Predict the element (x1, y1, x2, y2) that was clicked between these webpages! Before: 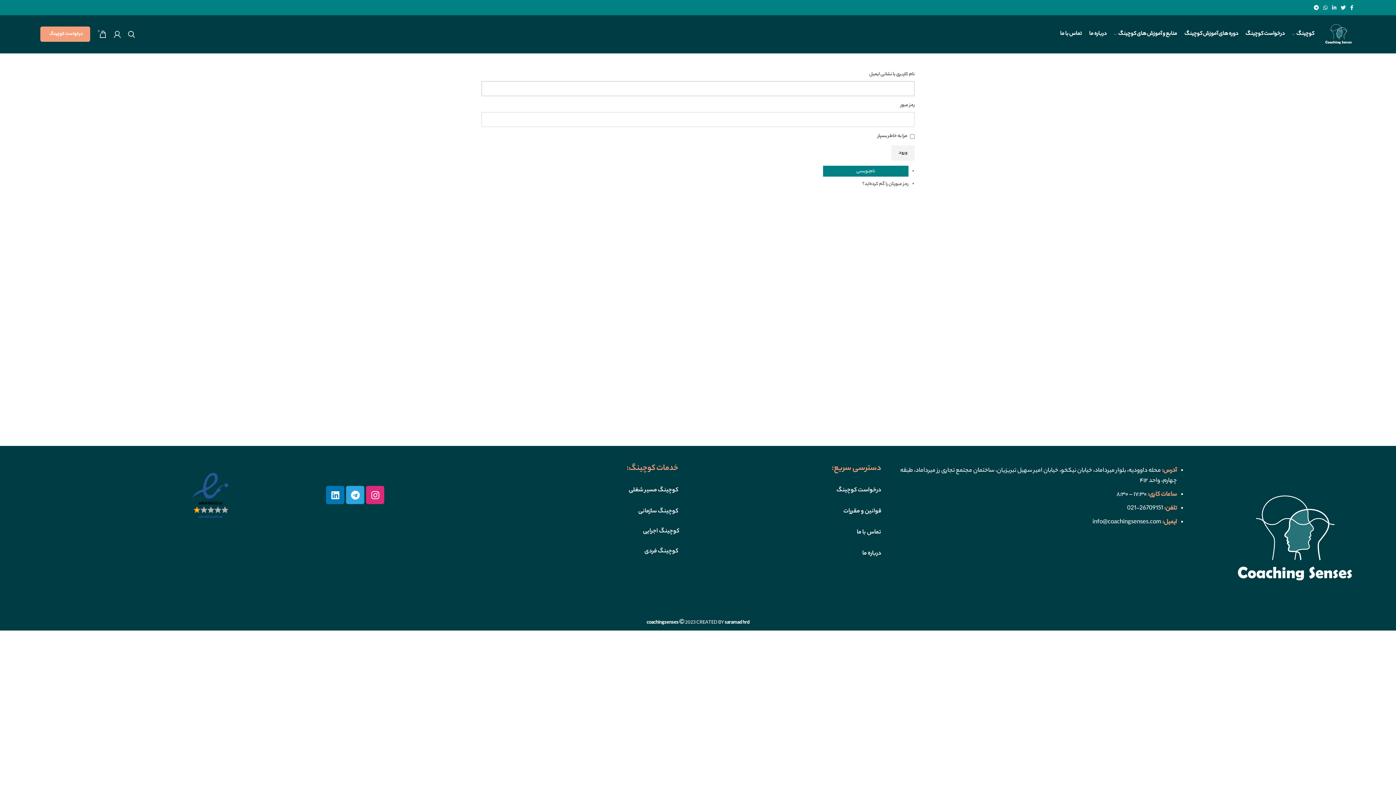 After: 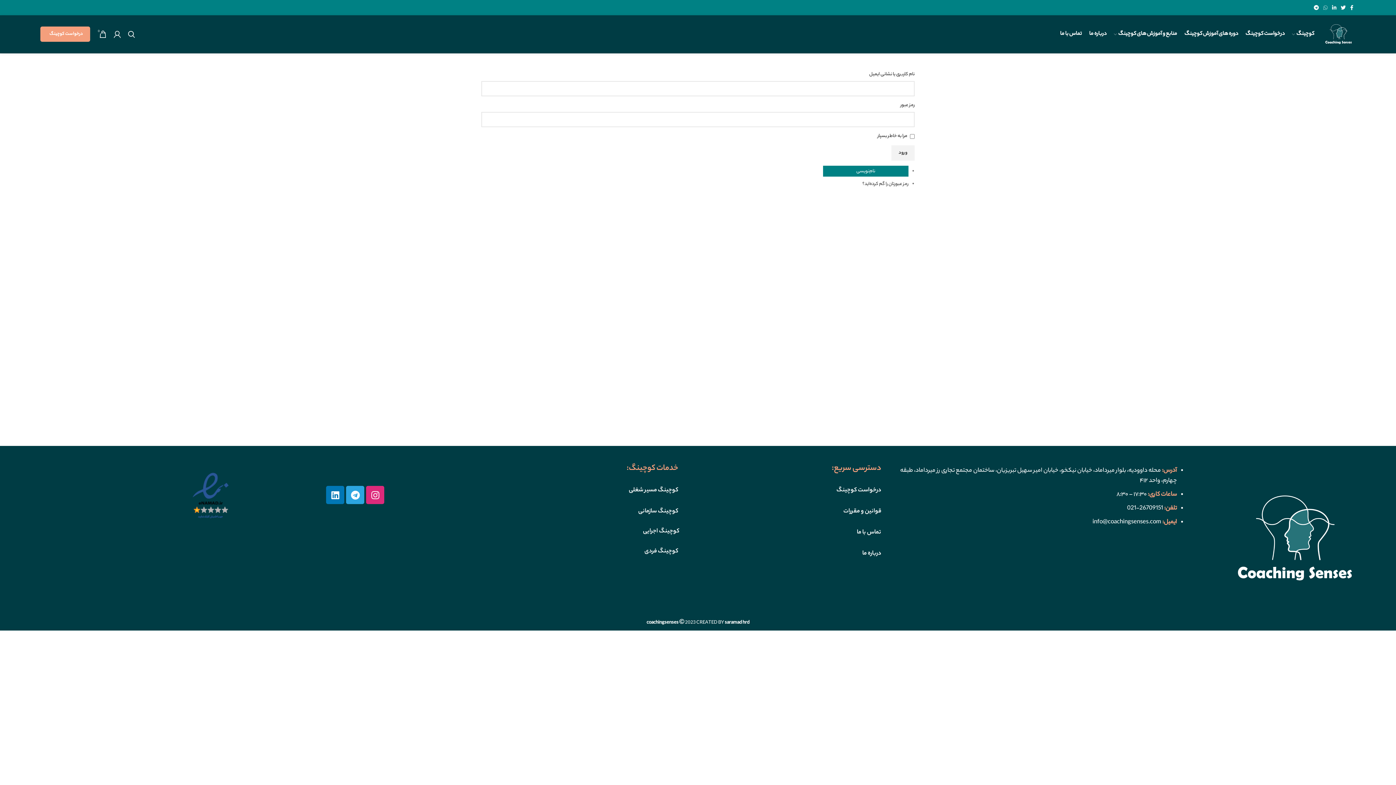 Action: bbox: (1321, 2, 1330, 12)